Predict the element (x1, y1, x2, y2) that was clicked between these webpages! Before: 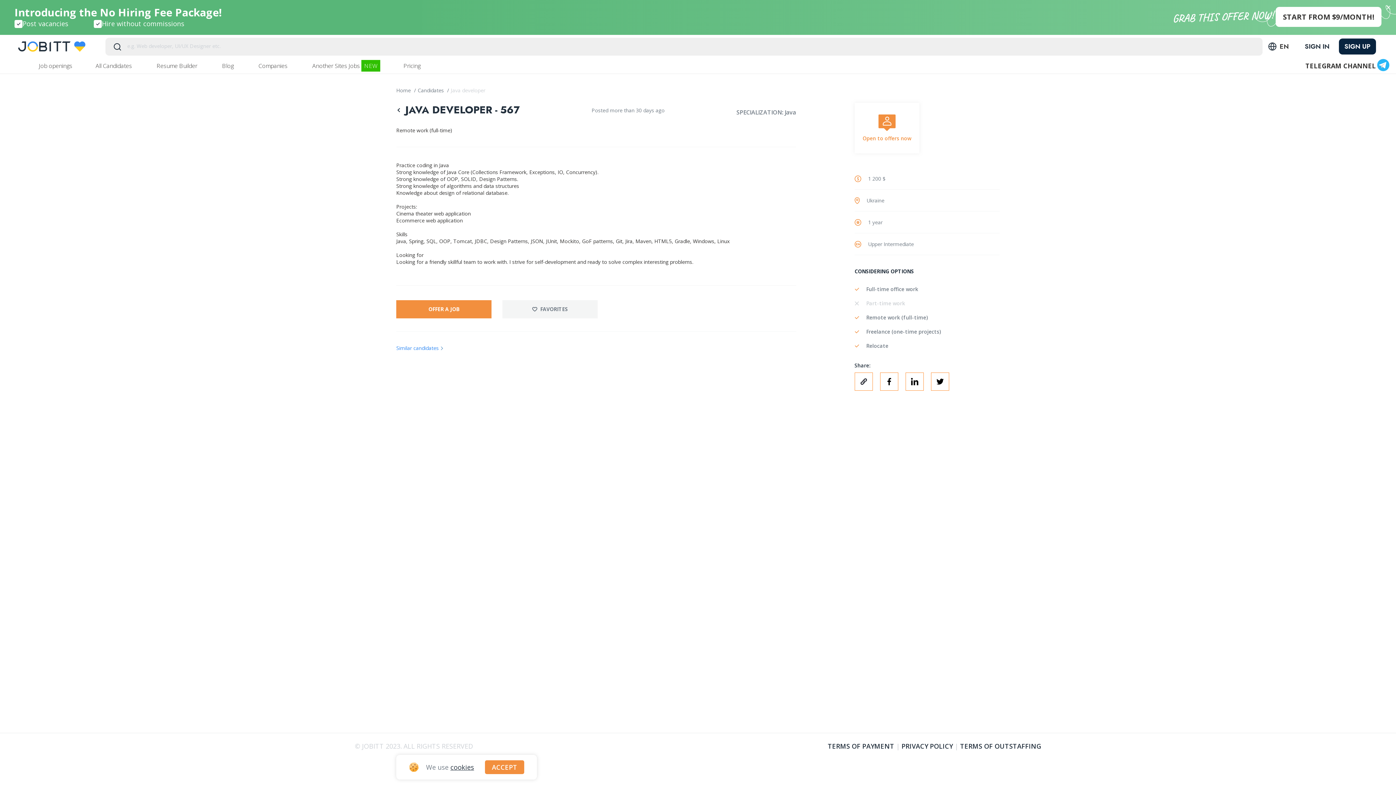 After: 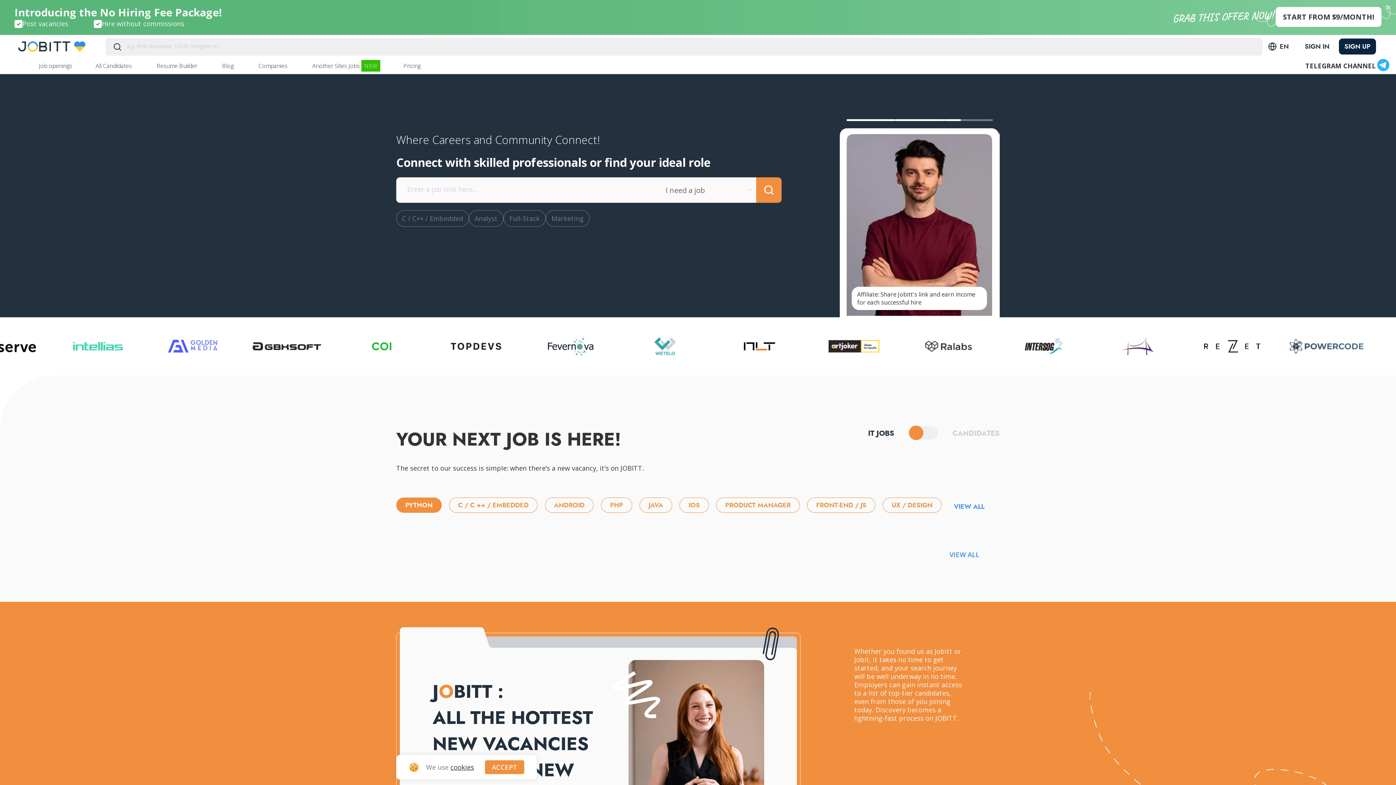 Action: bbox: (18, 34, 74, 58)